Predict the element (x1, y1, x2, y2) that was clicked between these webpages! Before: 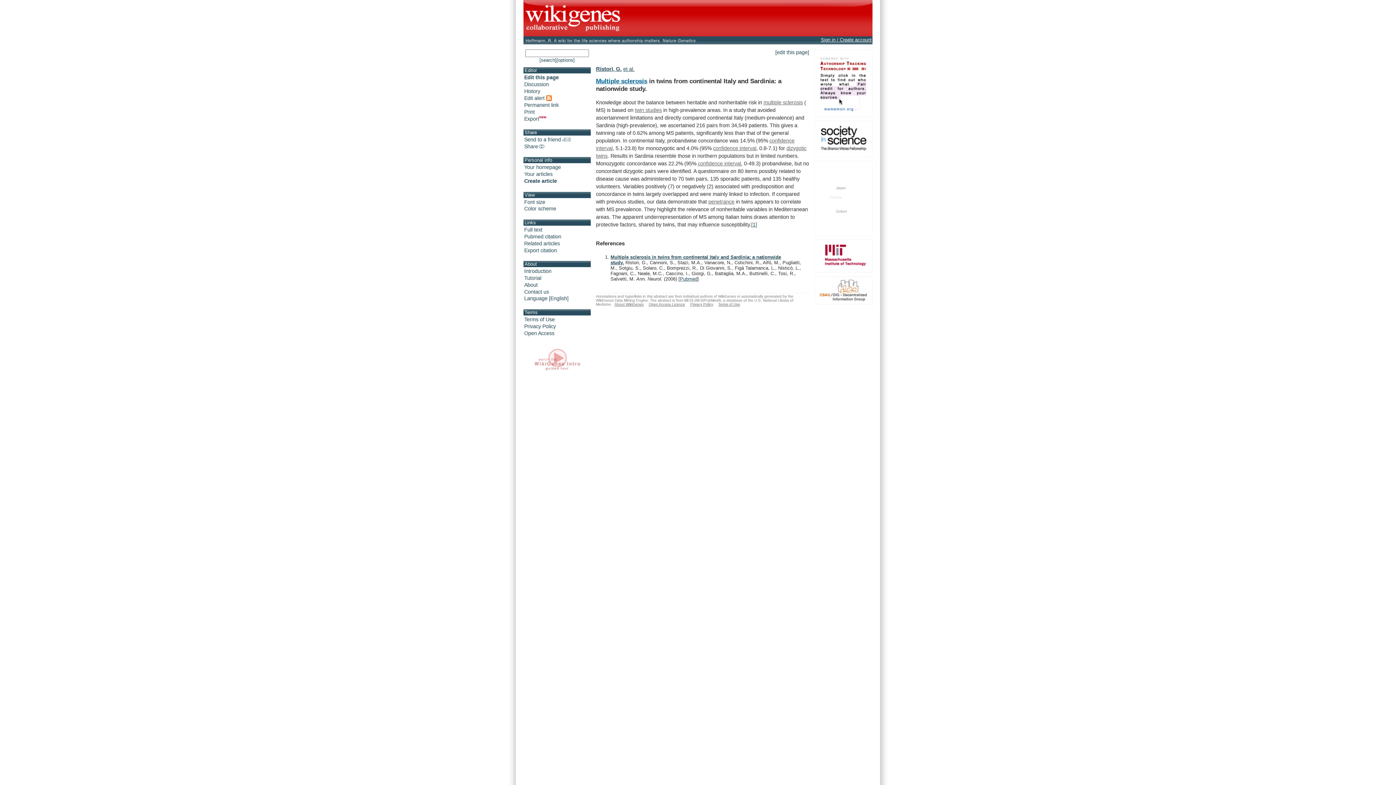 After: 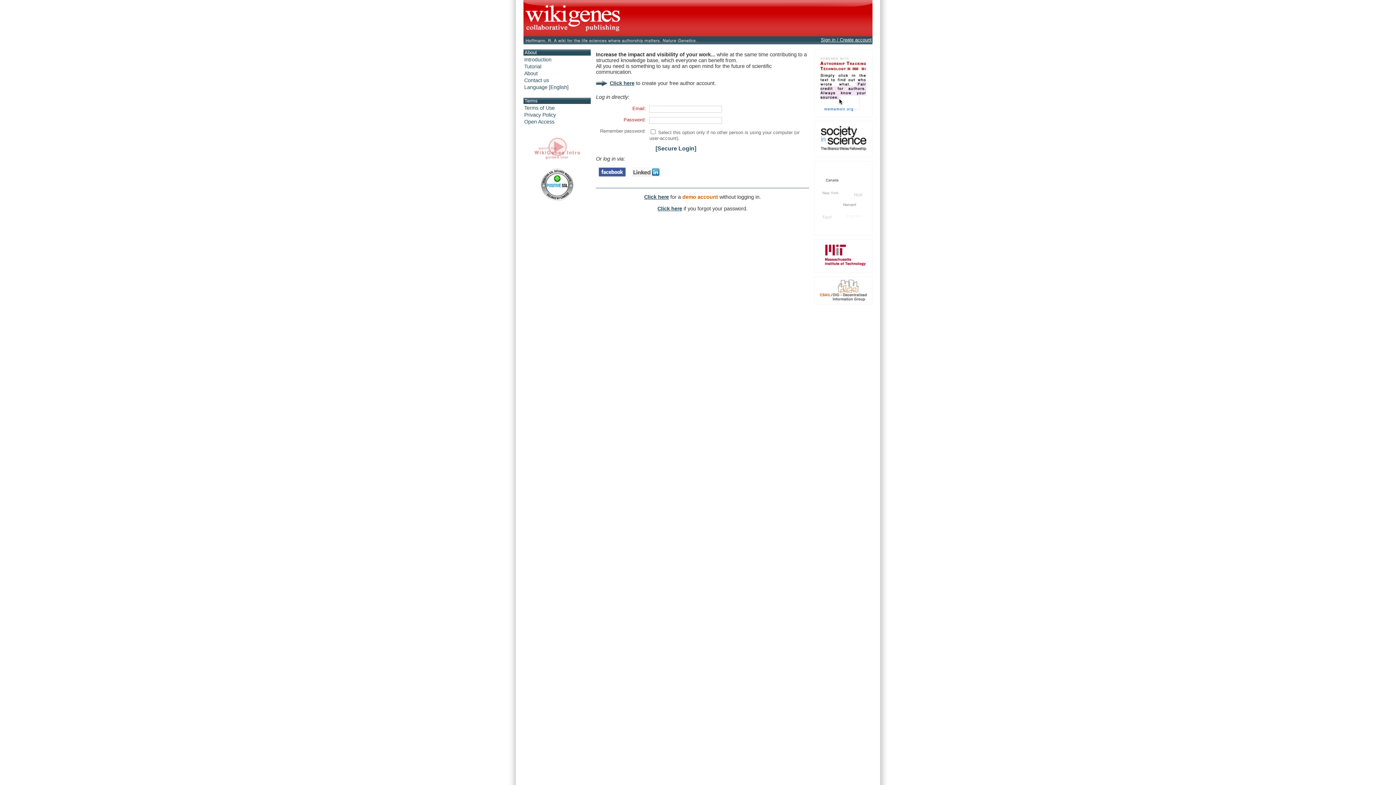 Action: bbox: (524, 74, 558, 80) label: Edit this page